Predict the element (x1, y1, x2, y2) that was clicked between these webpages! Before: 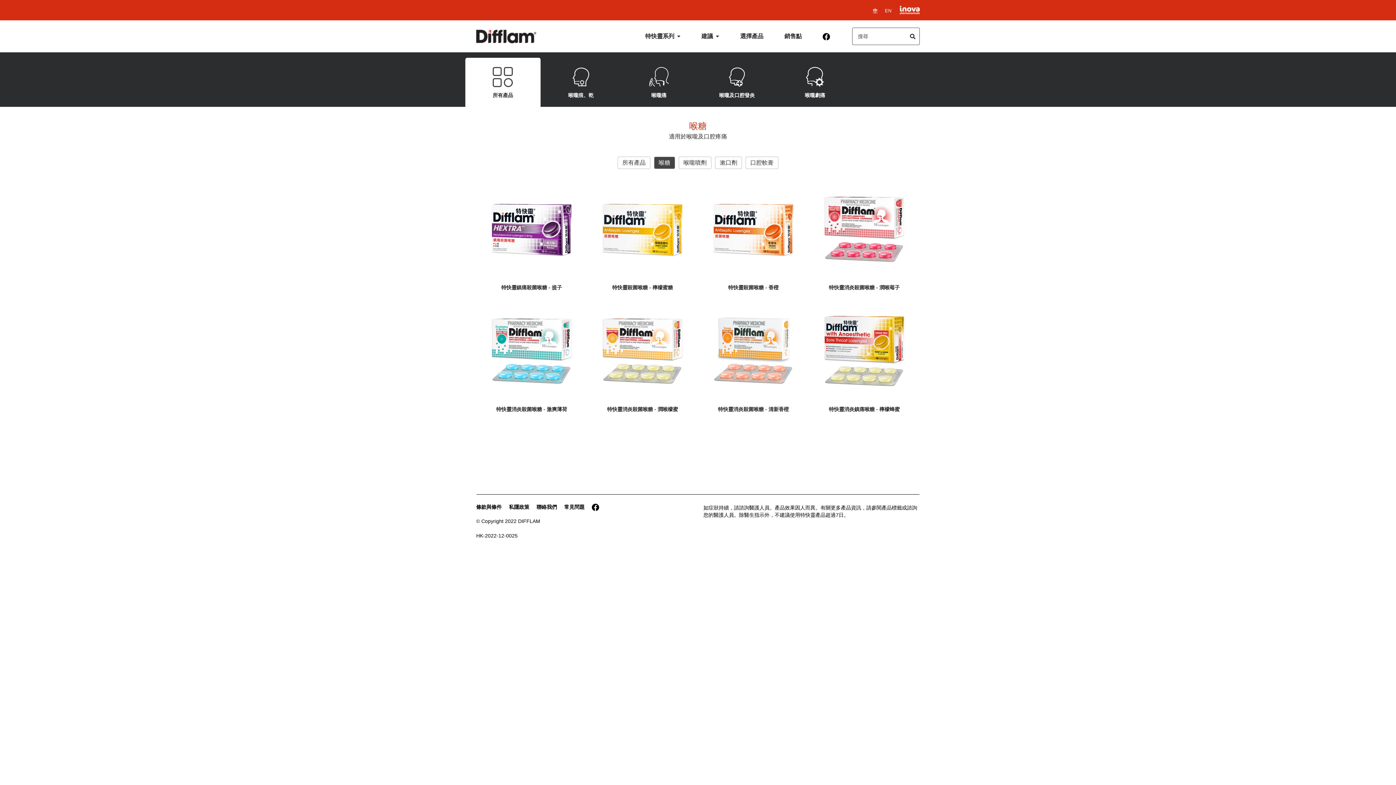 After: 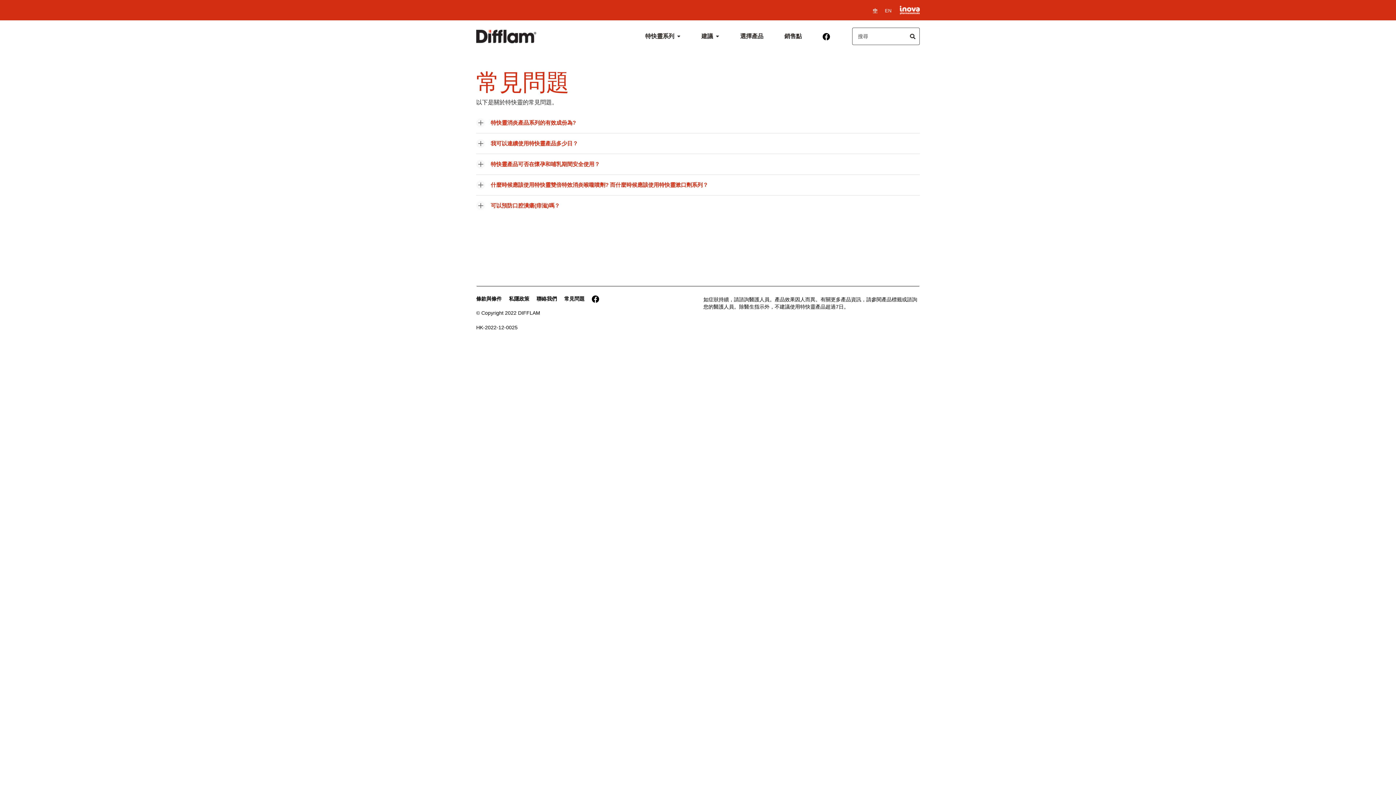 Action: bbox: (564, 500, 590, 513) label: 常見問題